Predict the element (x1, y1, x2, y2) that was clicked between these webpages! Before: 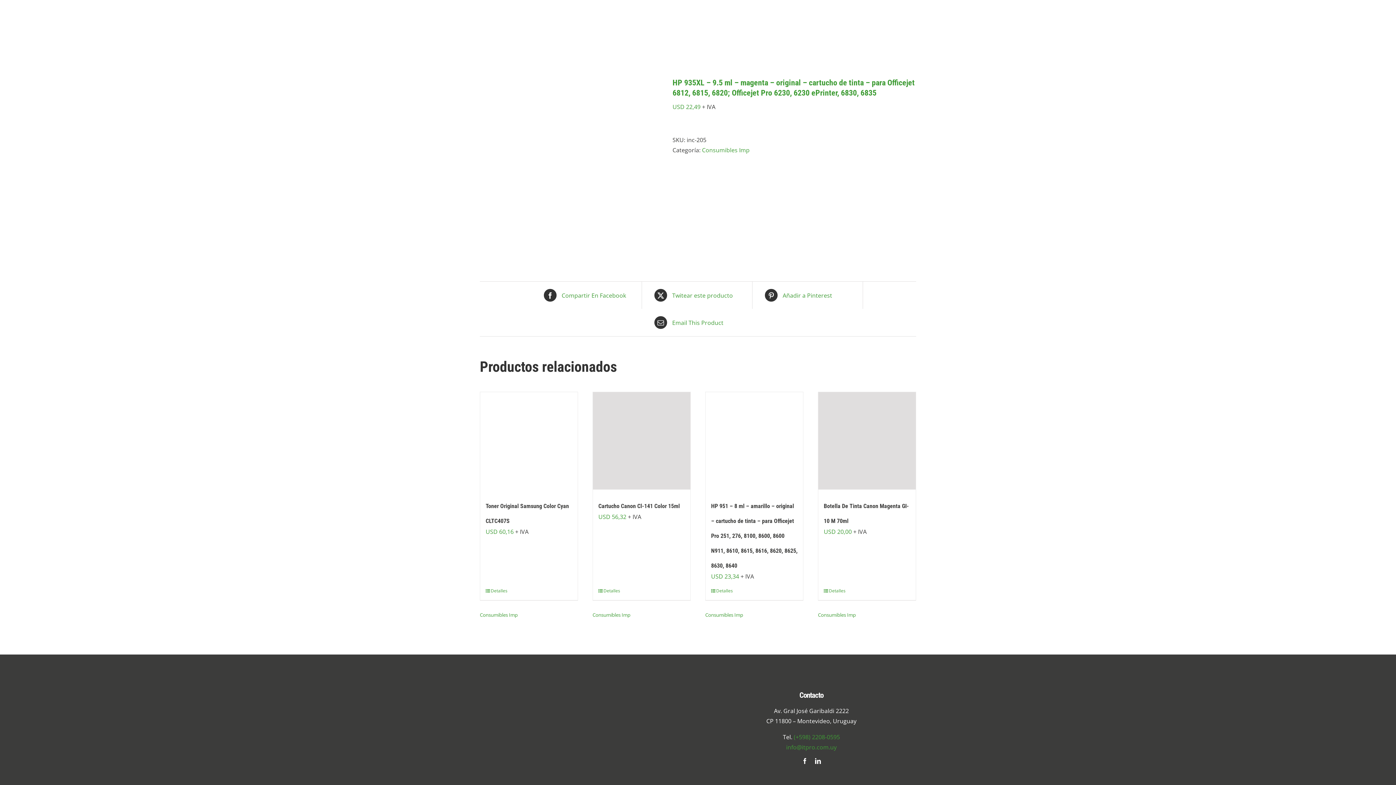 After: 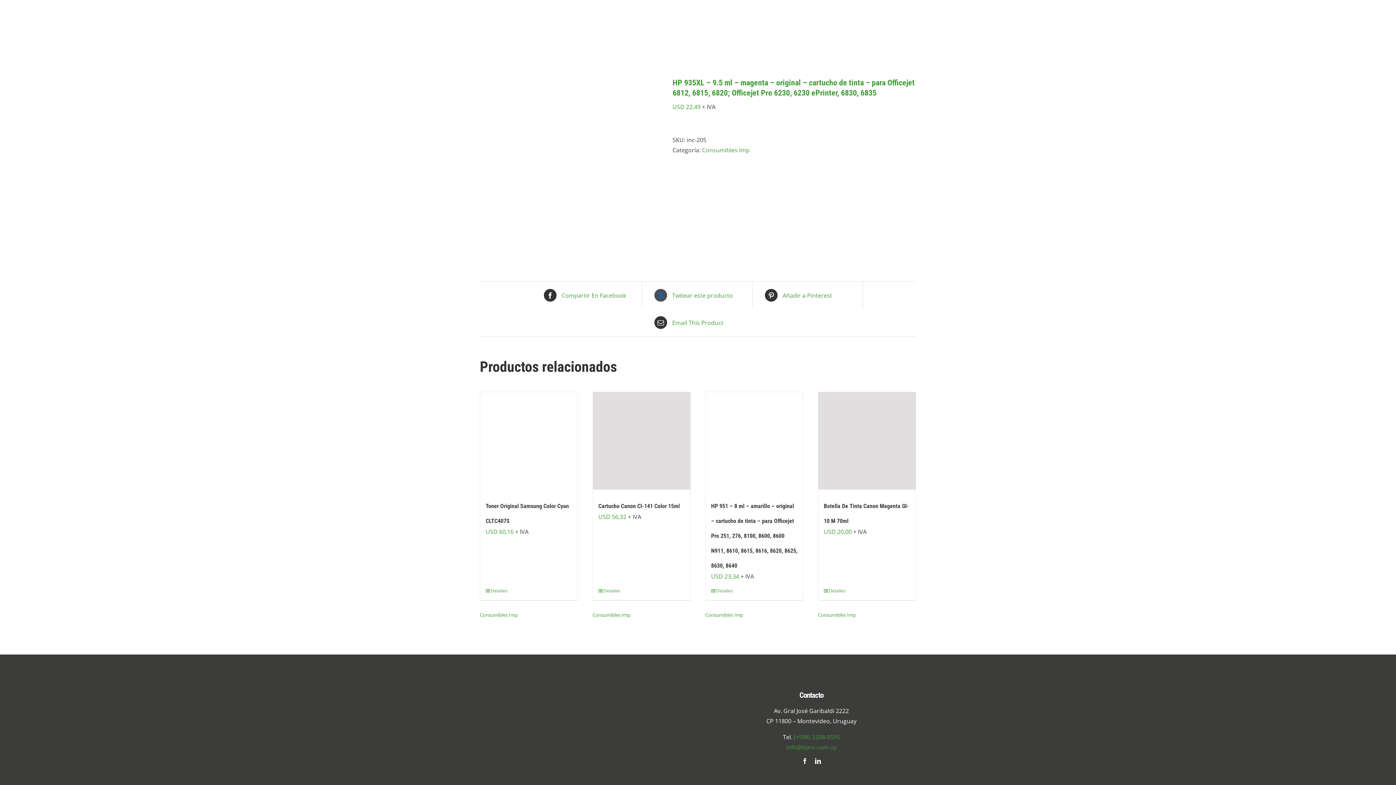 Action: bbox: (654, 289, 741, 301) label:  Twitear este producto